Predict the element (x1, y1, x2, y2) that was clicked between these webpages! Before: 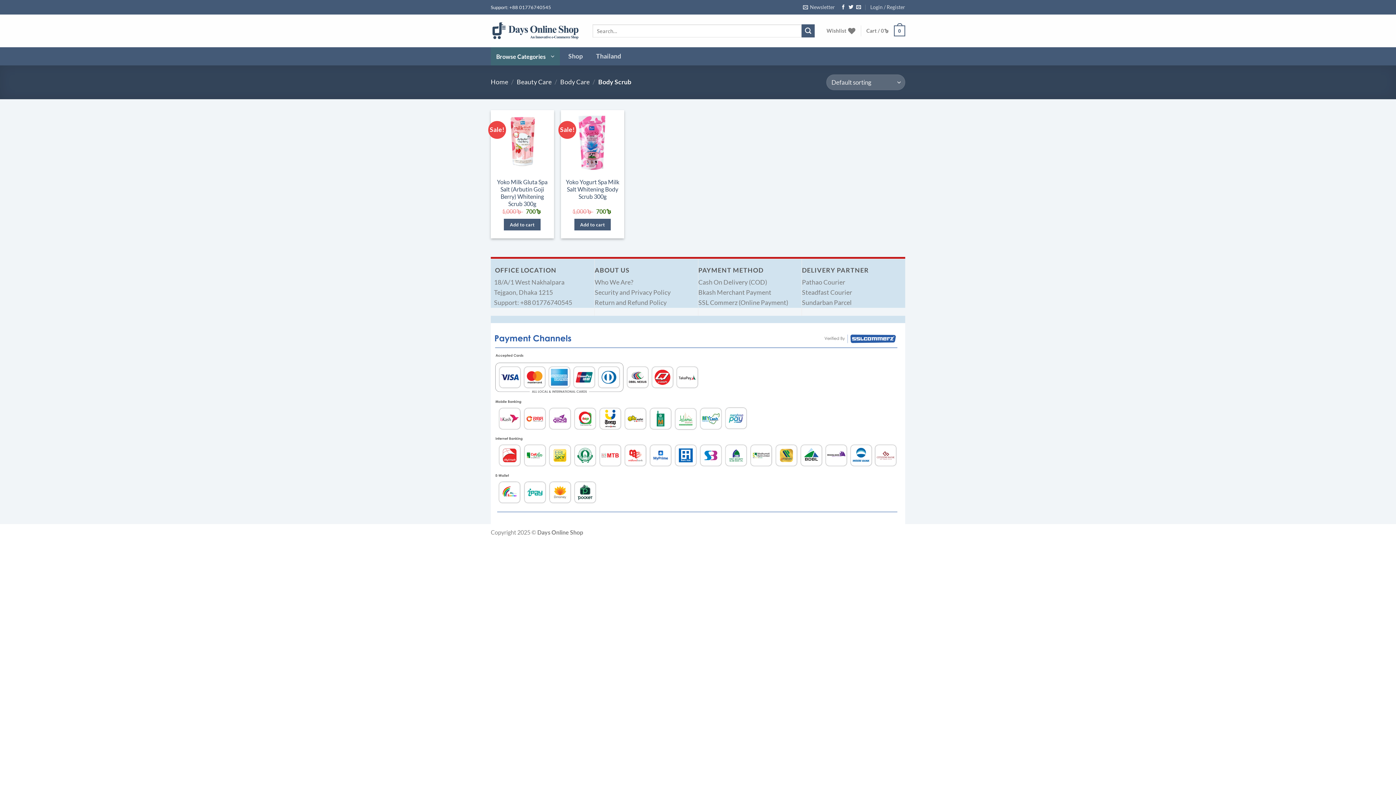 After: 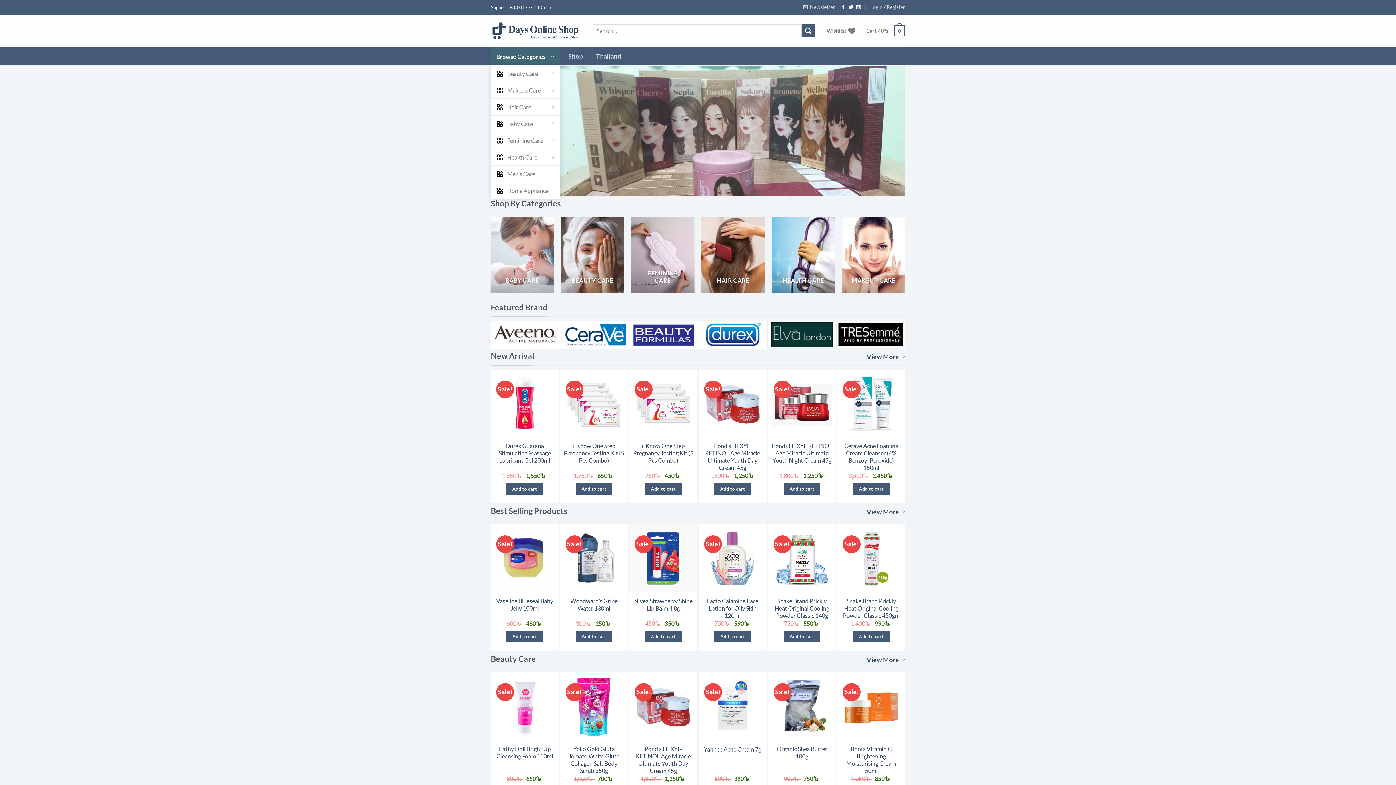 Action: bbox: (490, 21, 581, 40)